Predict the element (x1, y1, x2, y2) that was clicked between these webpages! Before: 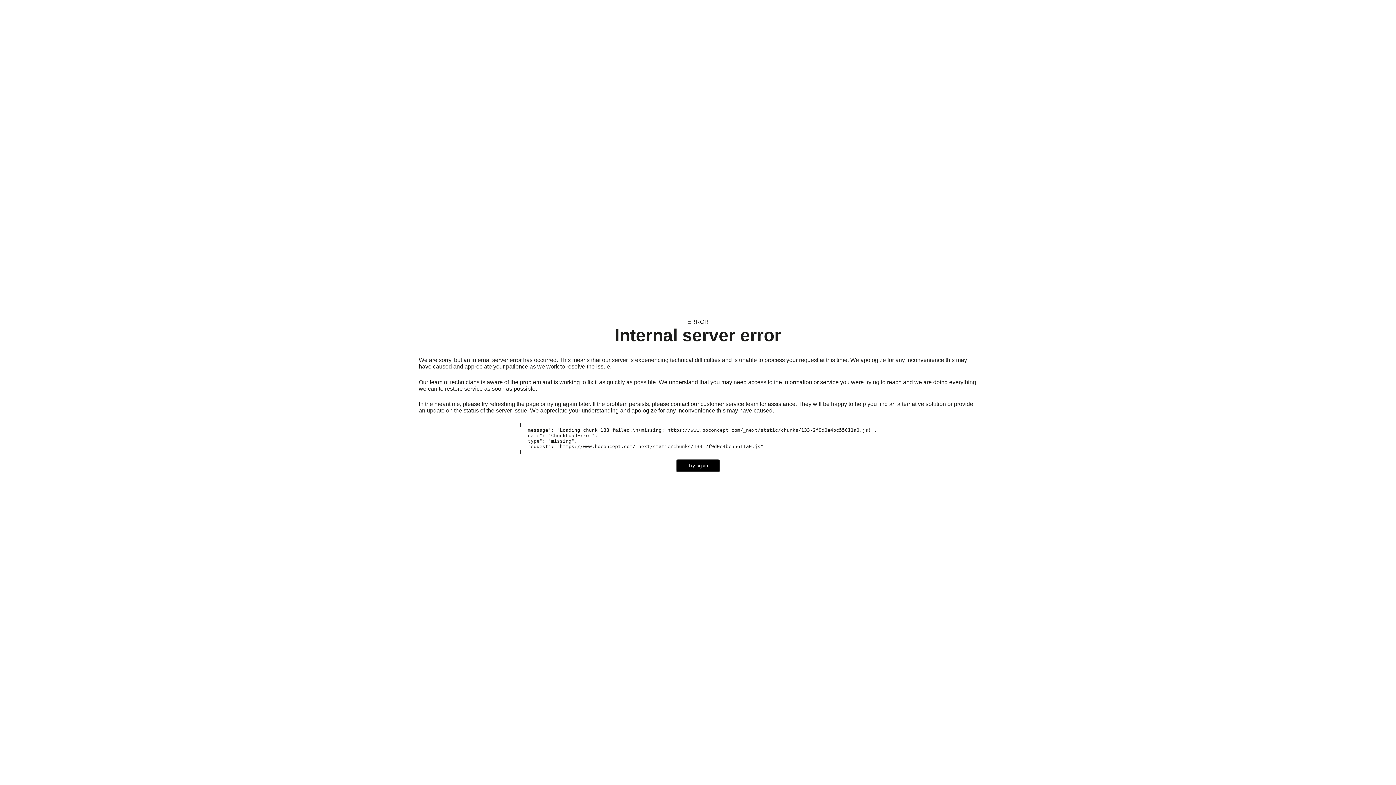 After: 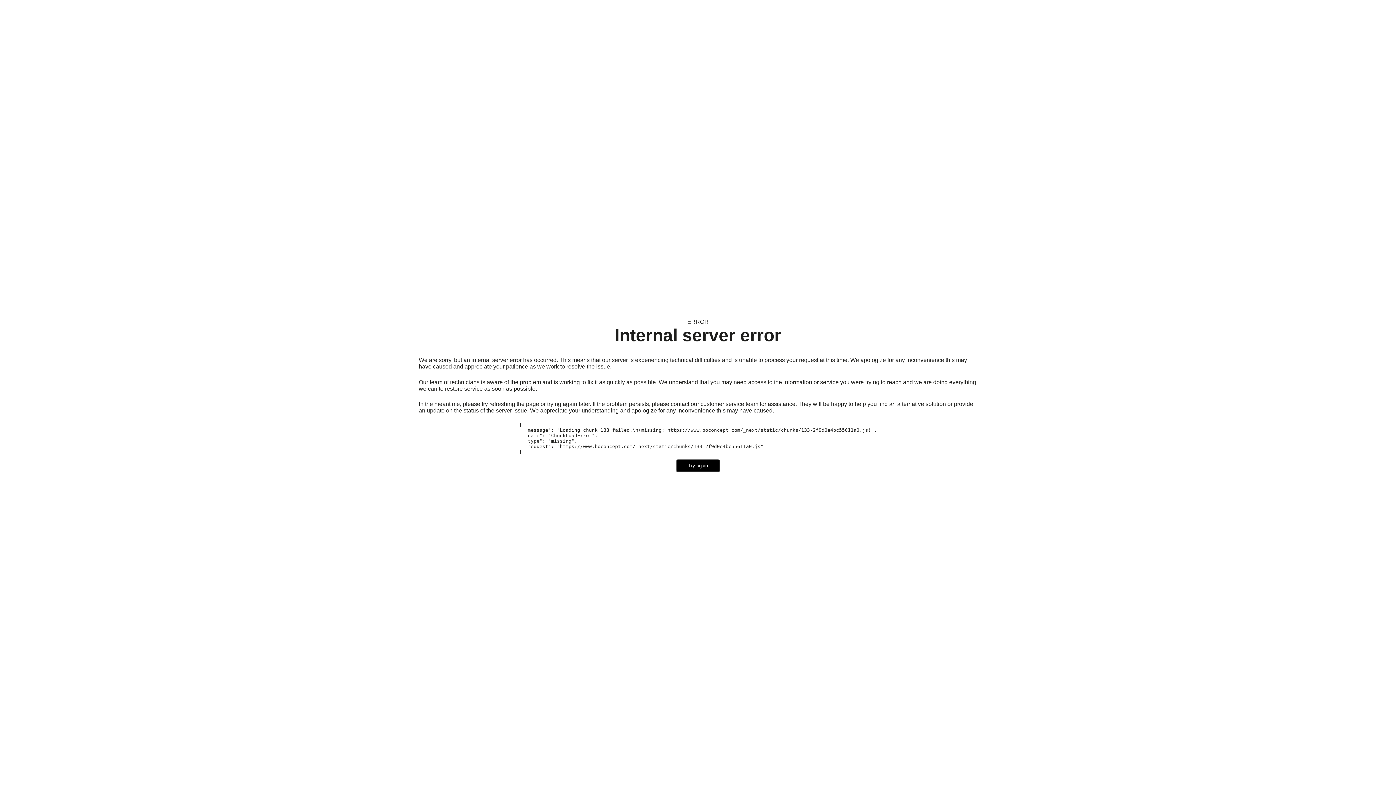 Action: label: Try again bbox: (676, 459, 720, 472)